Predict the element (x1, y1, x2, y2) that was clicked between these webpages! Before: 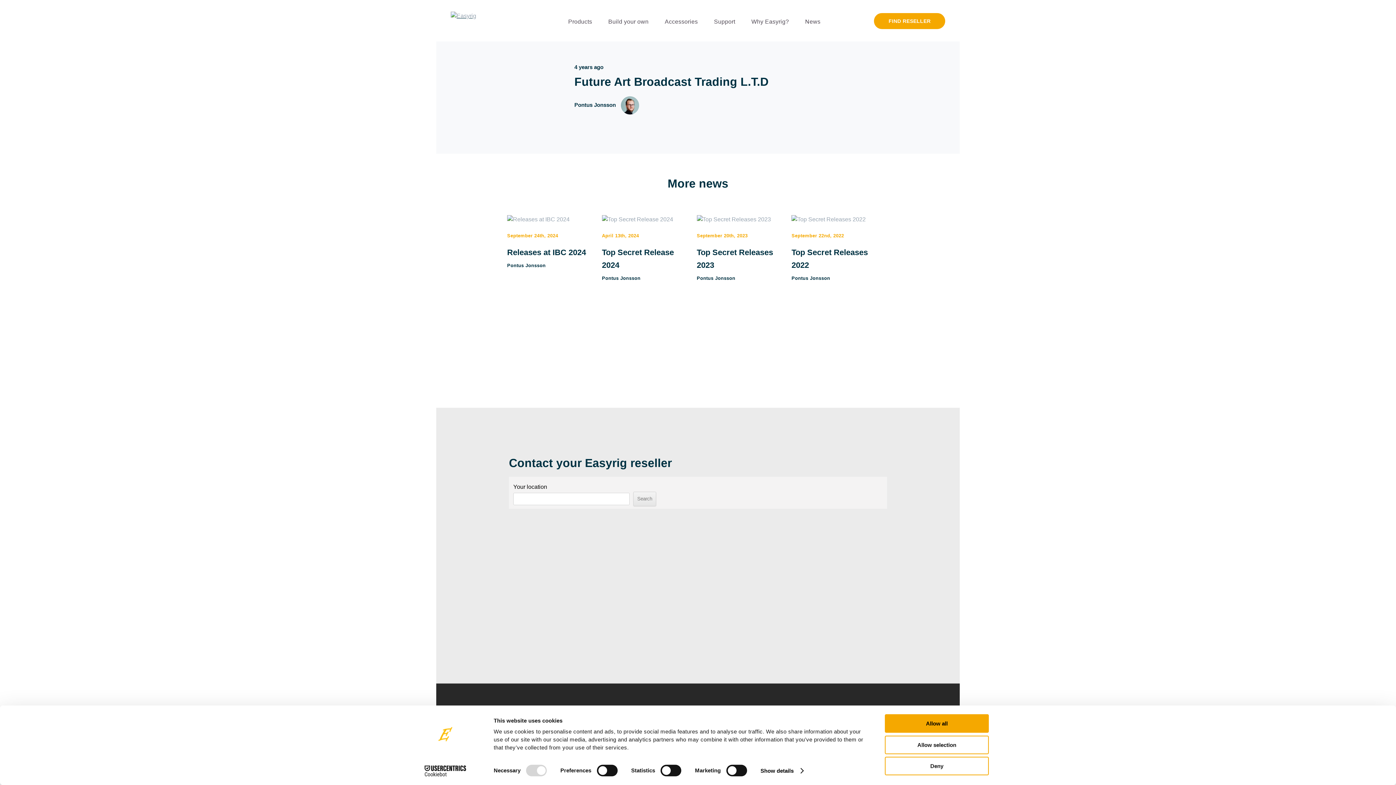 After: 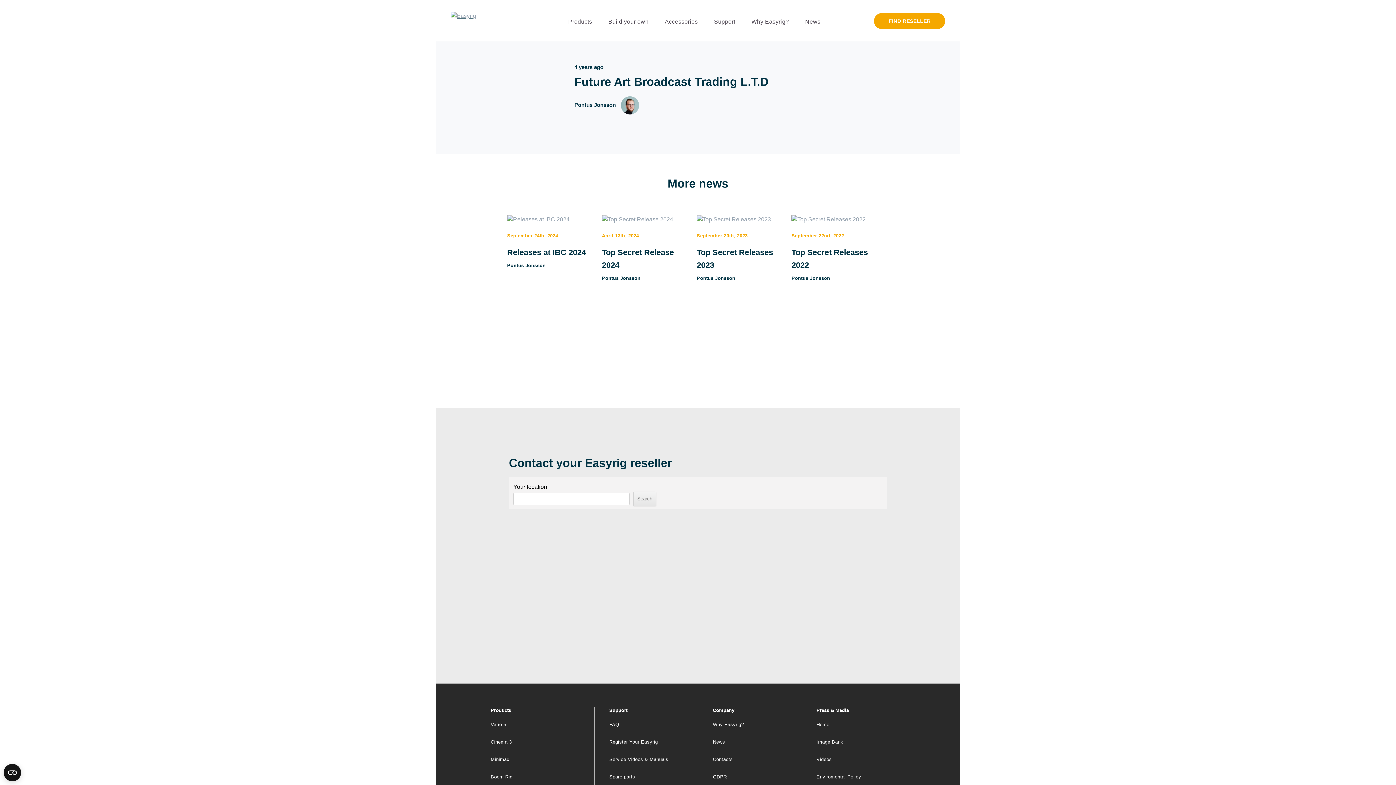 Action: bbox: (885, 735, 989, 754) label: Allow selection